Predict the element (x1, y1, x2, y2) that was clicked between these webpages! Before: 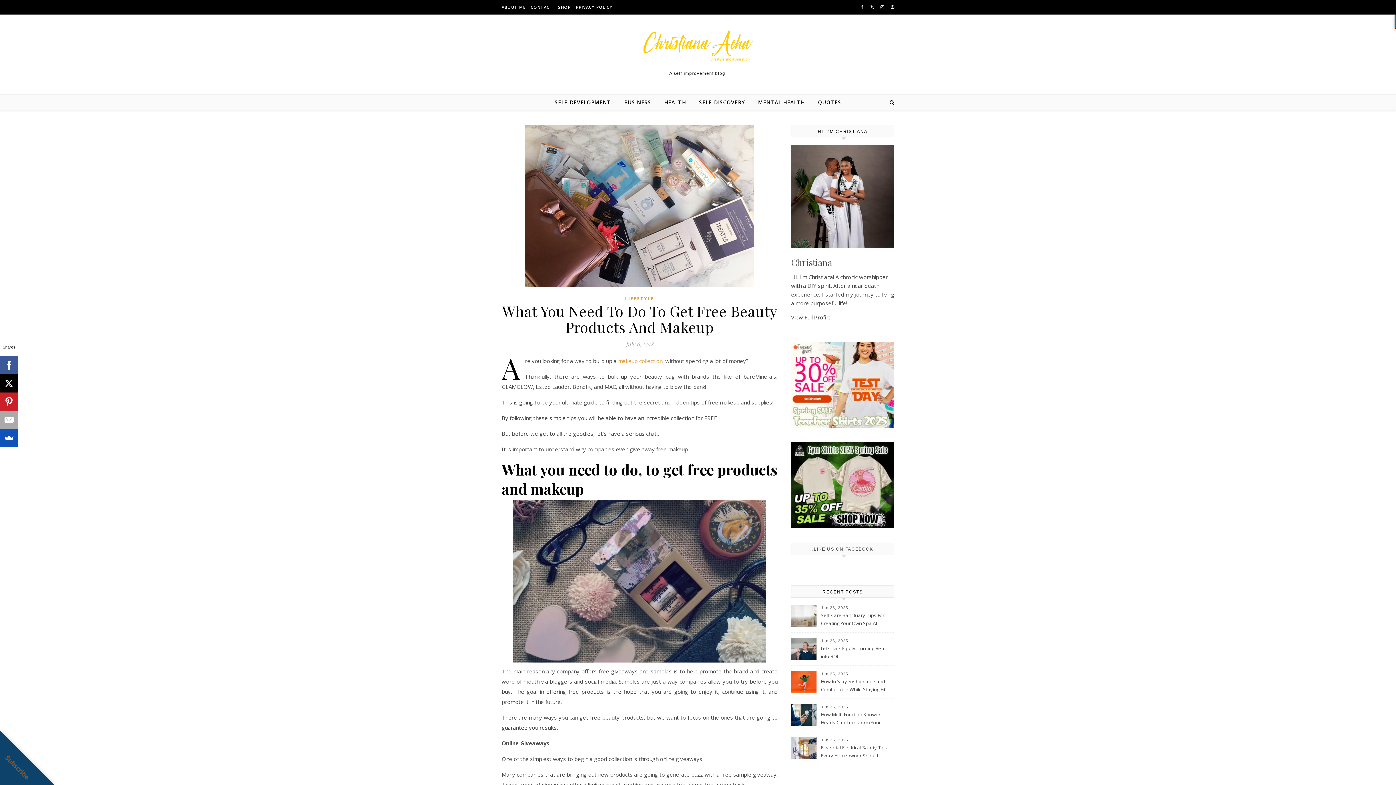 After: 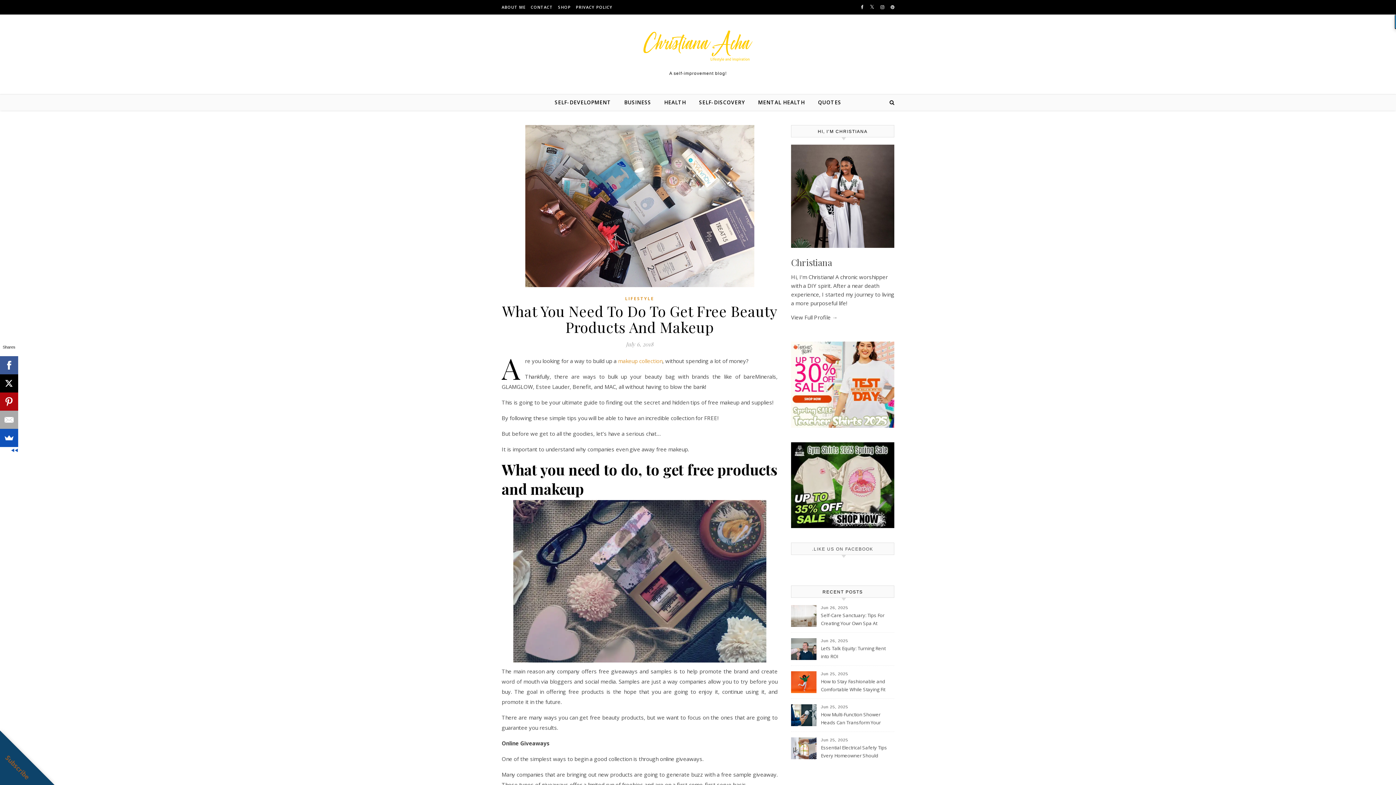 Action: bbox: (0, 392, 18, 410)